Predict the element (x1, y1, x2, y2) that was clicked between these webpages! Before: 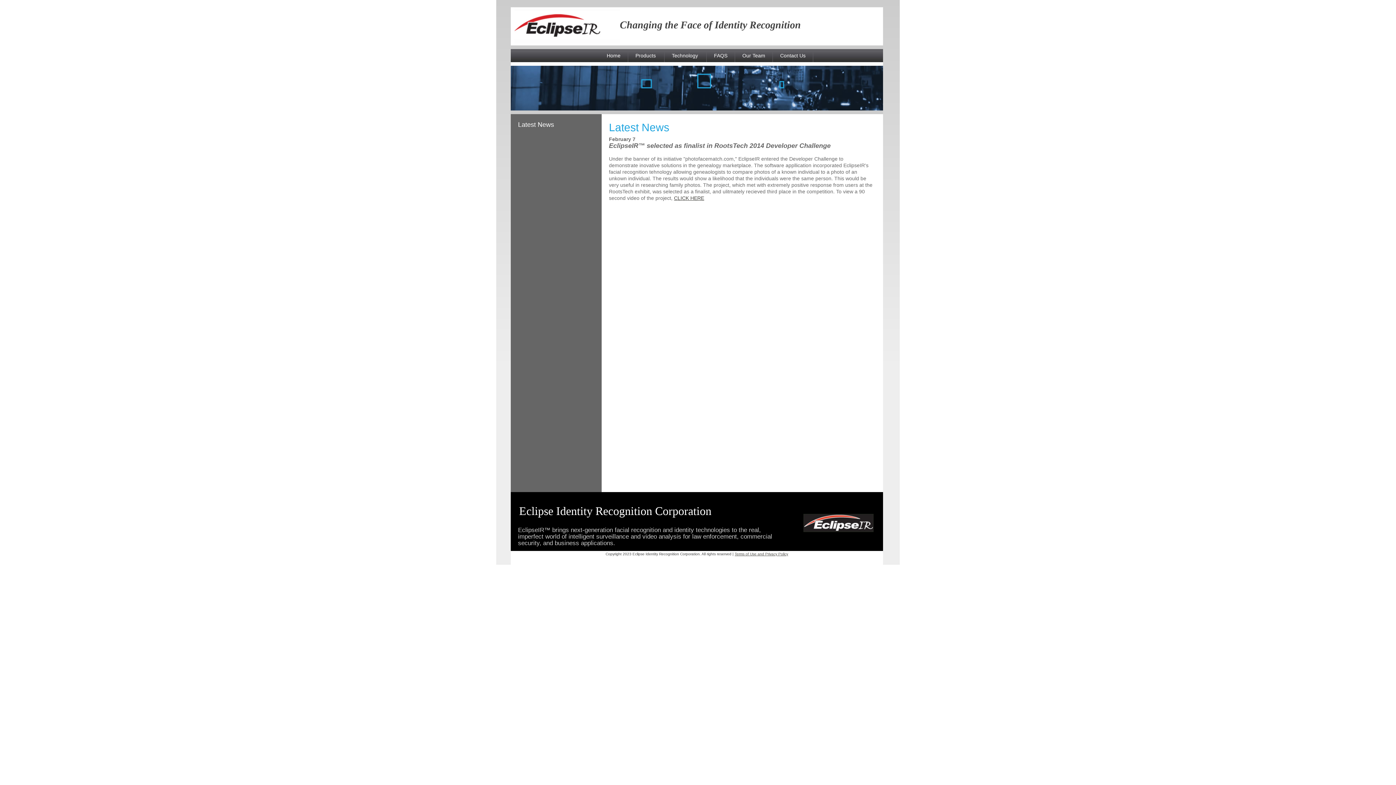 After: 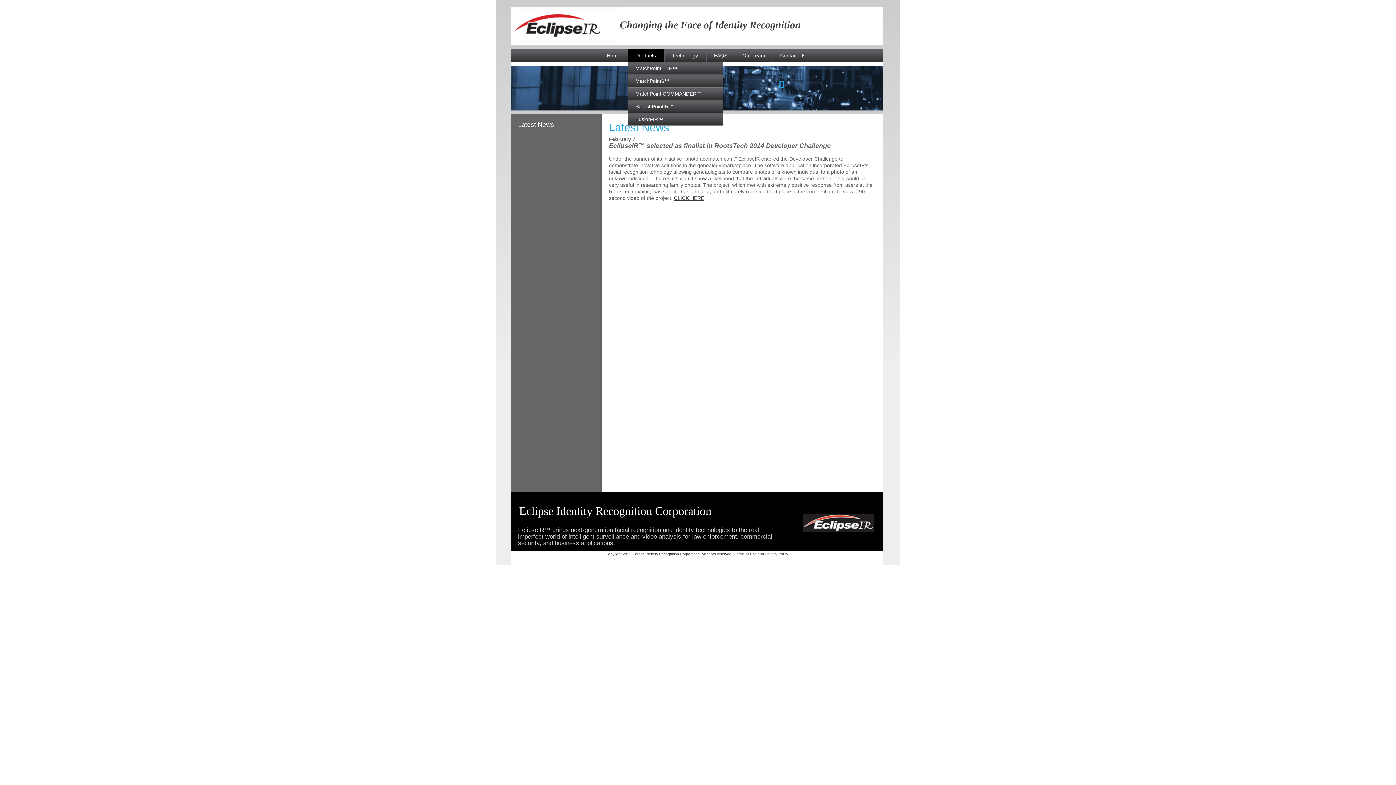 Action: label: Products bbox: (628, 49, 664, 62)